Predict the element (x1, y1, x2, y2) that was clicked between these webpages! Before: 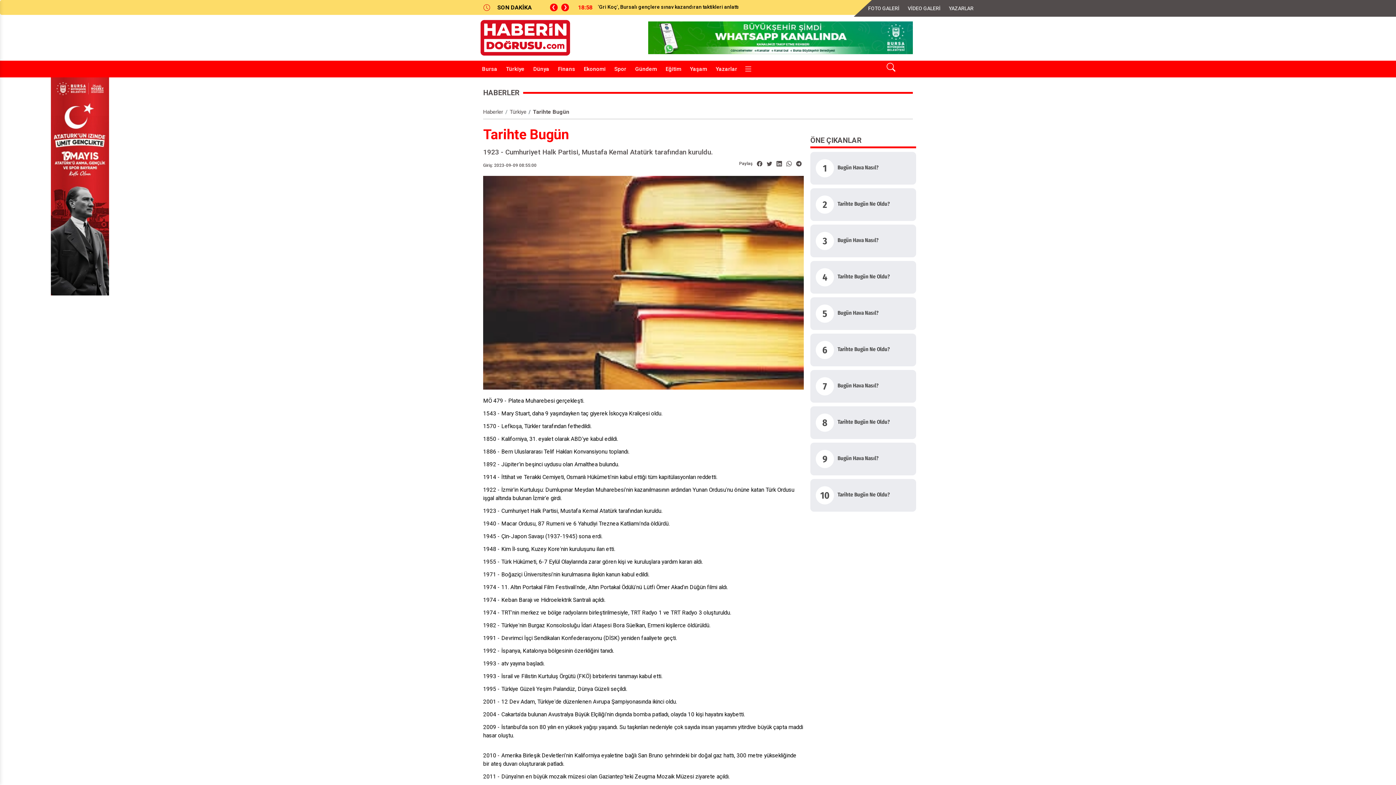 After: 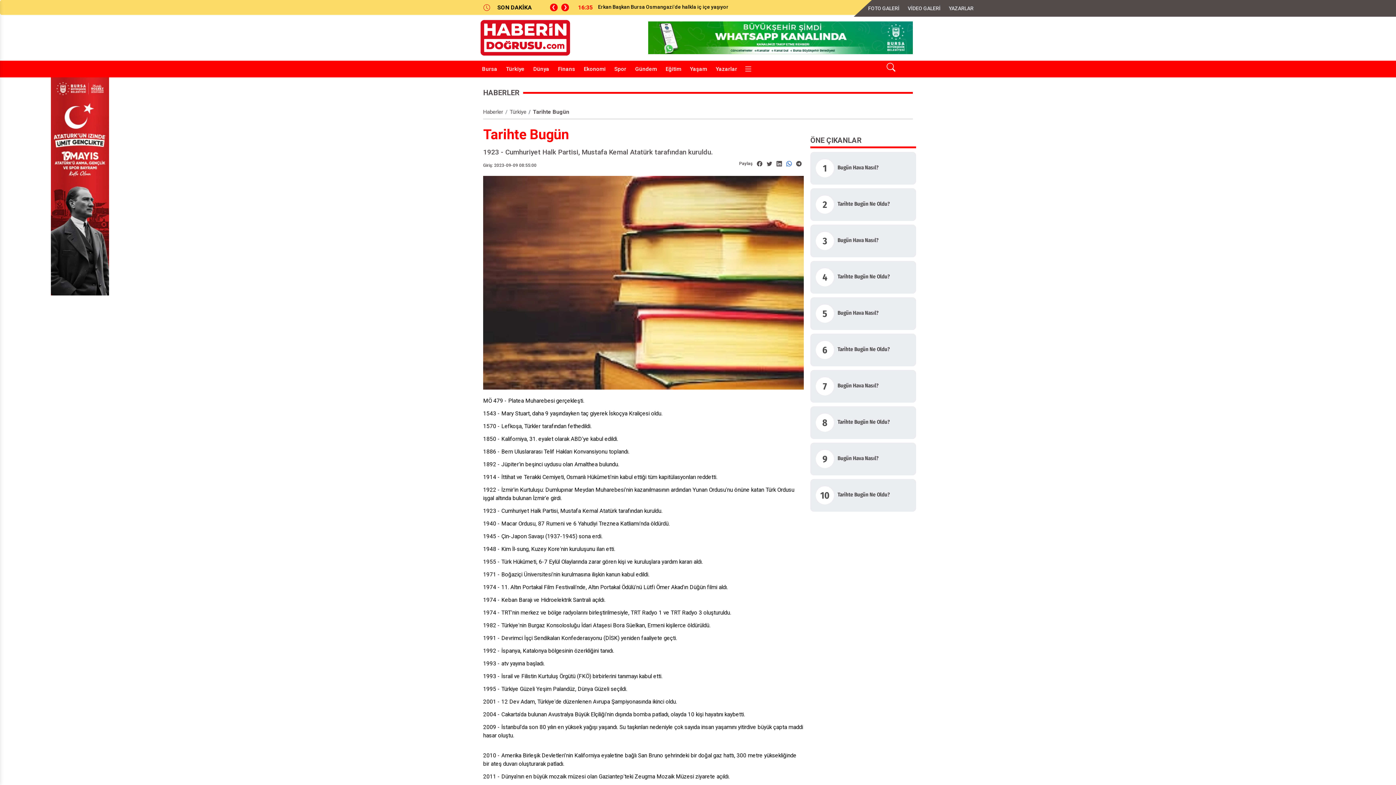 Action: bbox: (786, 161, 791, 166)